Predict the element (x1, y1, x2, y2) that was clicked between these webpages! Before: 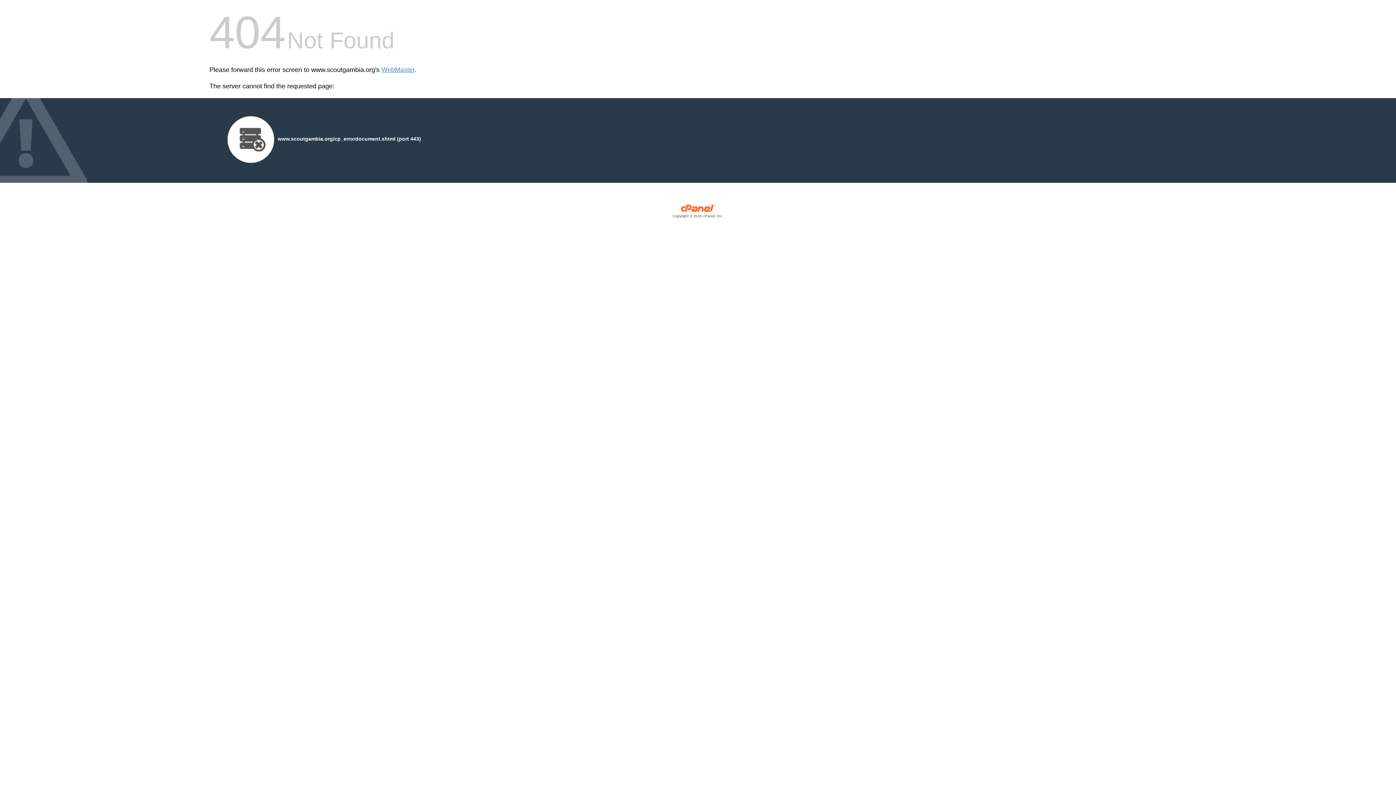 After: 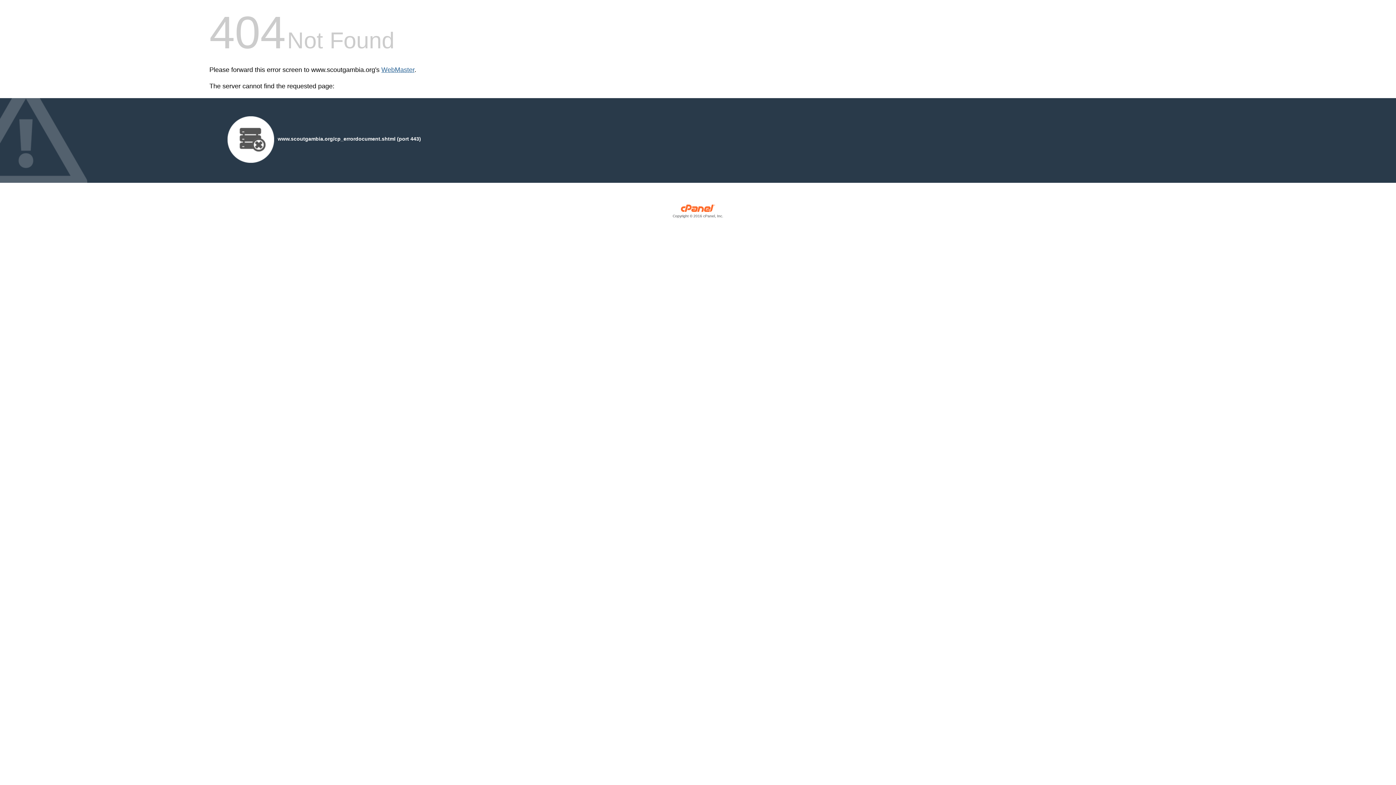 Action: bbox: (381, 66, 414, 73) label: WebMaster